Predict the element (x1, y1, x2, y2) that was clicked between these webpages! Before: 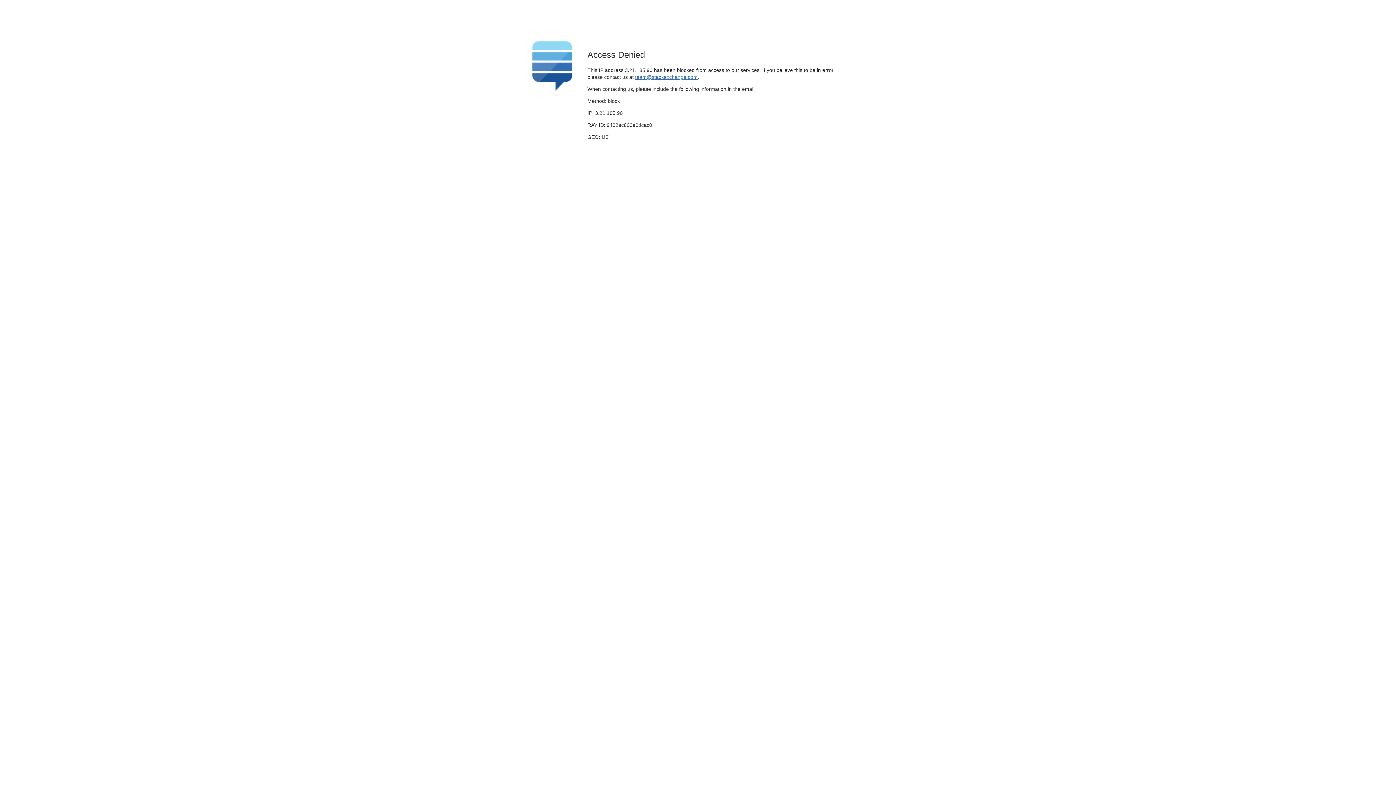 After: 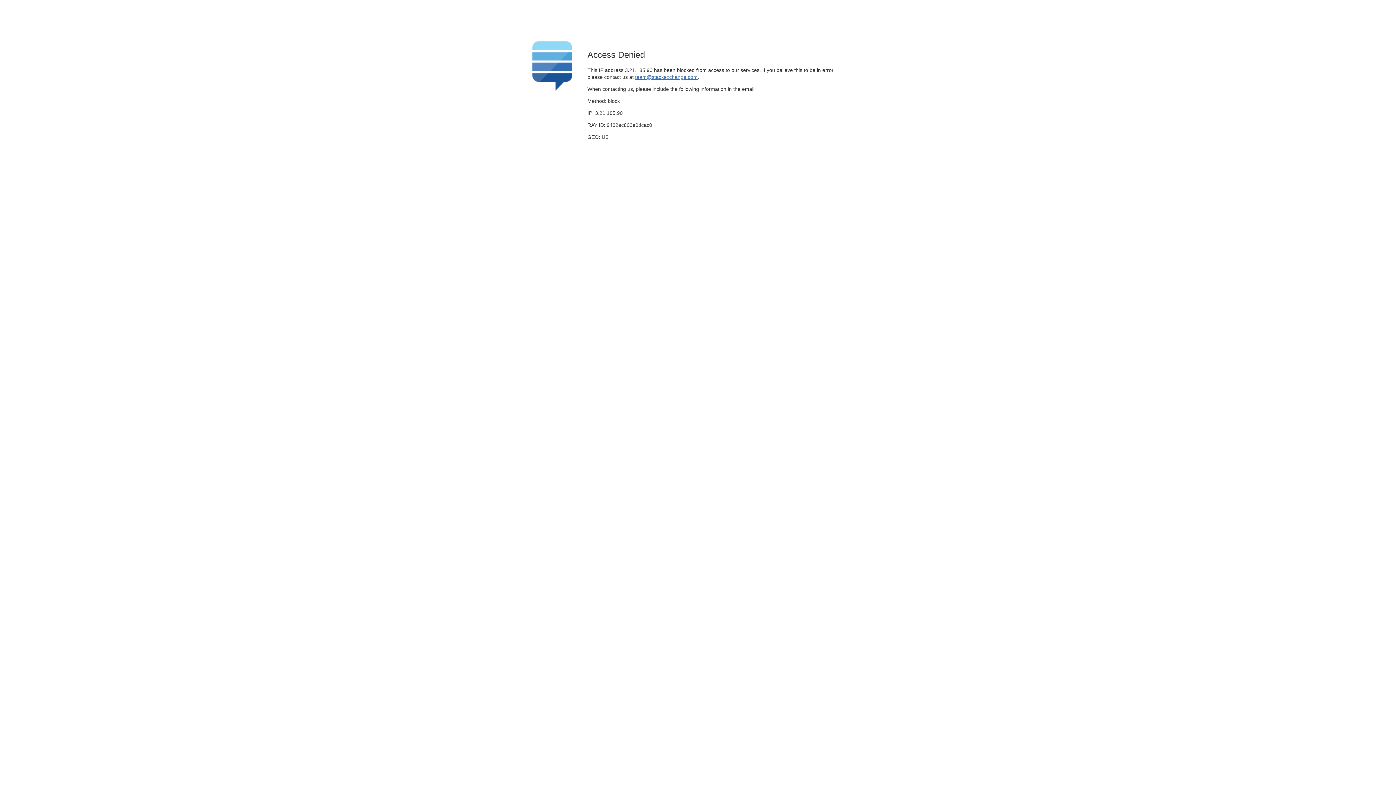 Action: label: team@stackexchange.com bbox: (635, 74, 697, 79)